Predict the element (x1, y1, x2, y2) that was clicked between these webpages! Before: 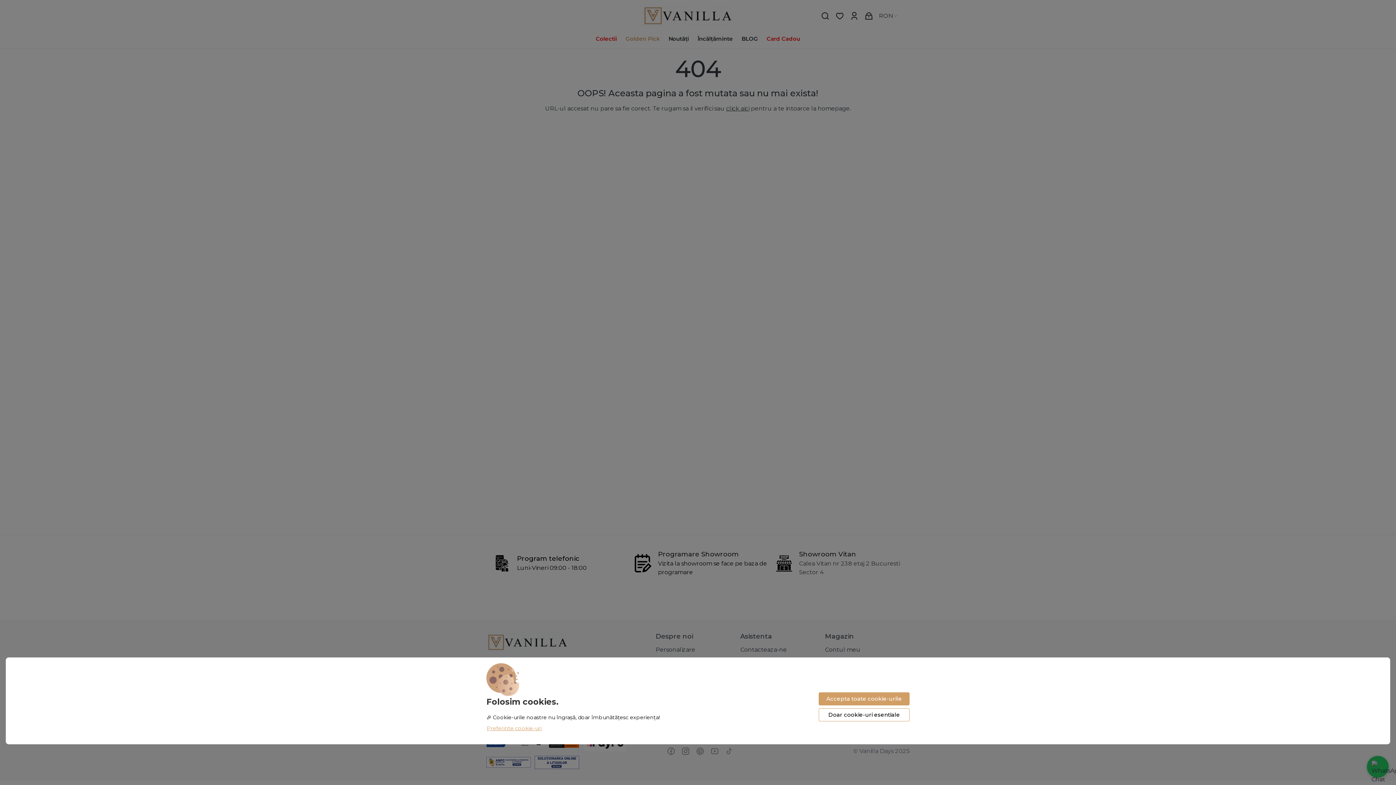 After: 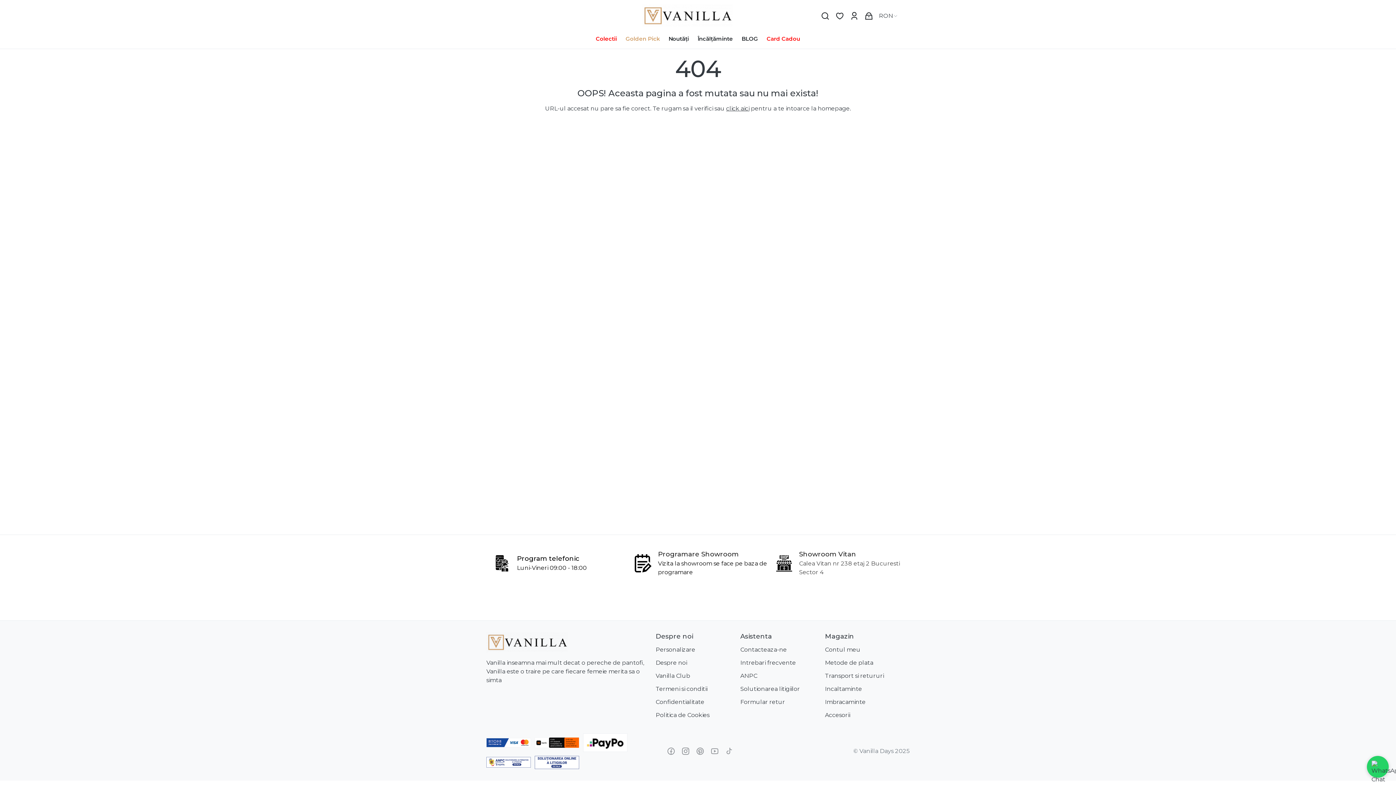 Action: label: Doar cookie-uri esentiale bbox: (818, 708, 909, 721)